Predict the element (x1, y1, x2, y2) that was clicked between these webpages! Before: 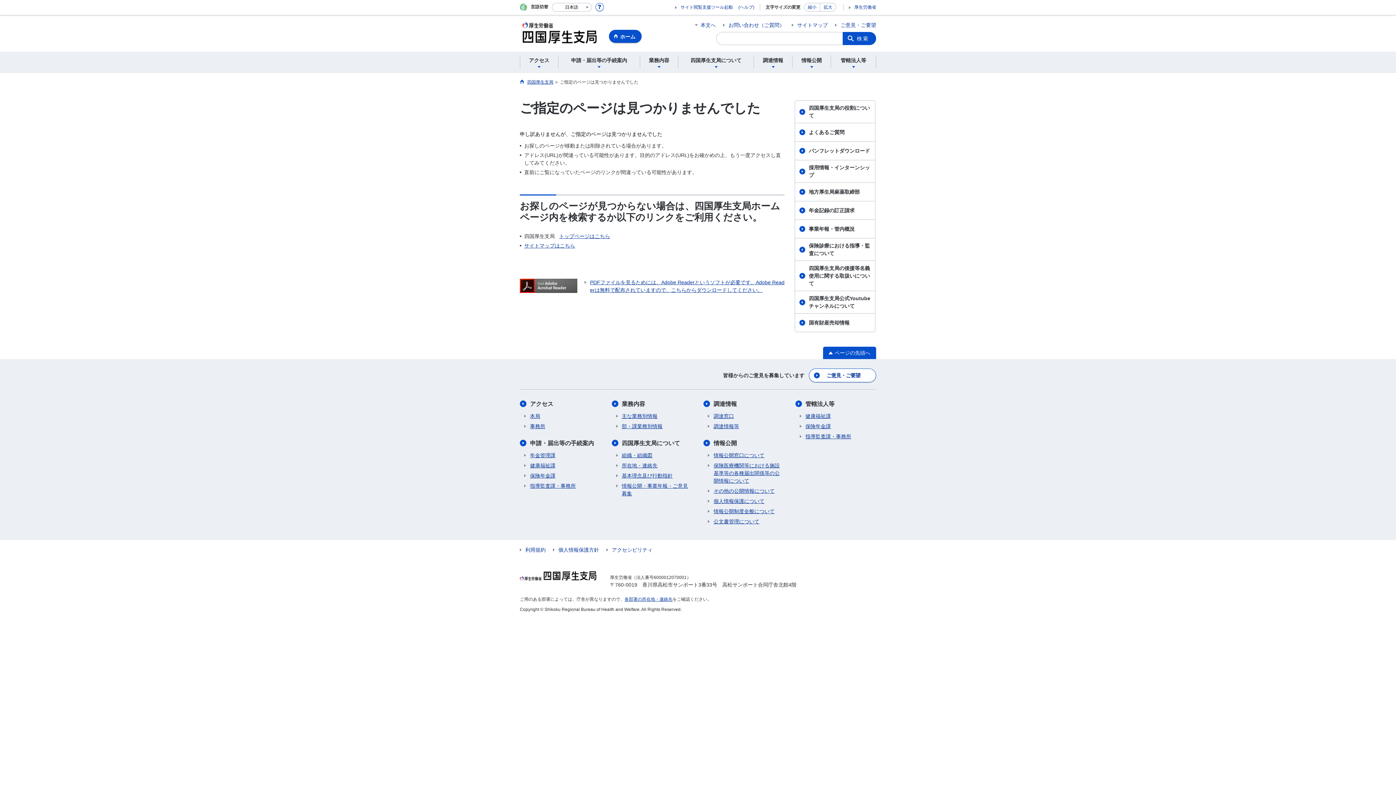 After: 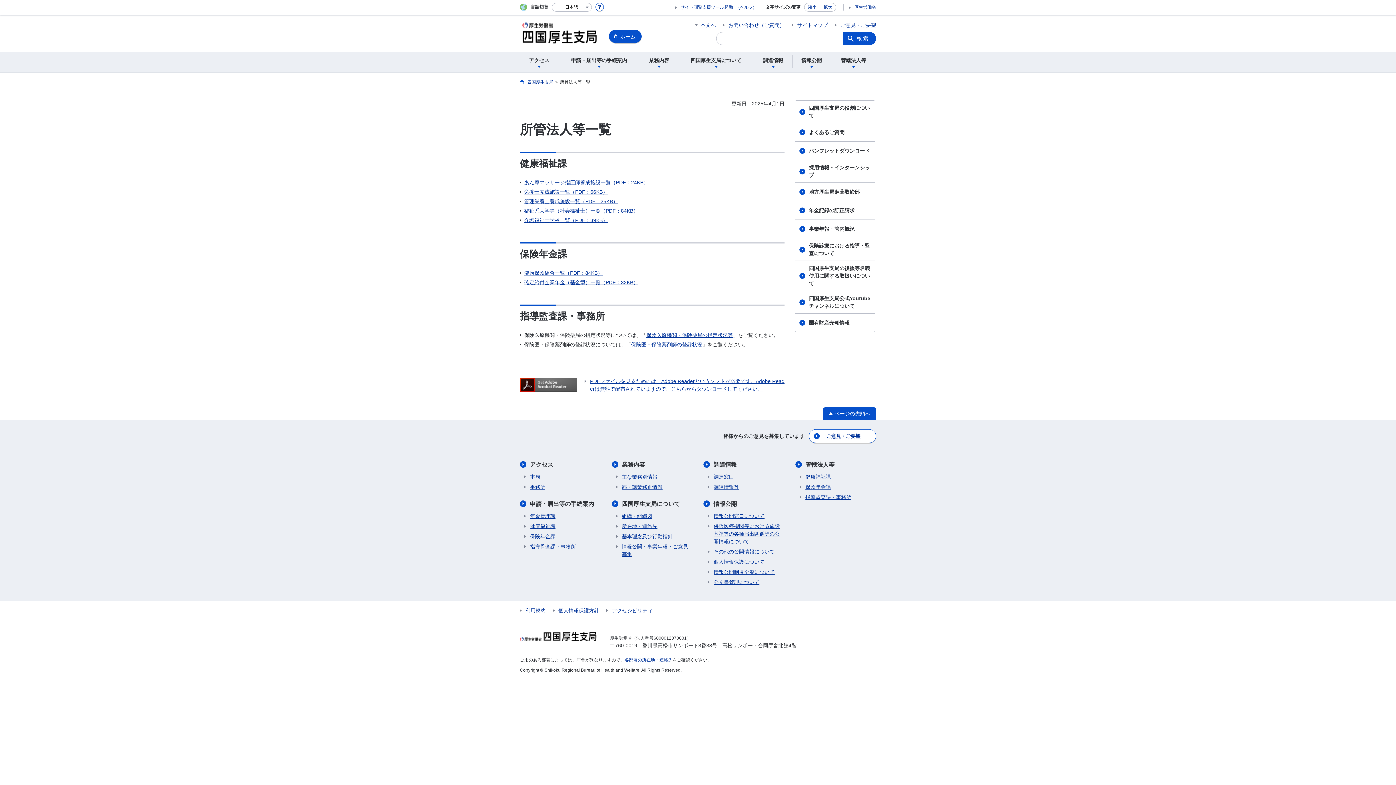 Action: bbox: (795, 400, 834, 407) label: 管轄法人等